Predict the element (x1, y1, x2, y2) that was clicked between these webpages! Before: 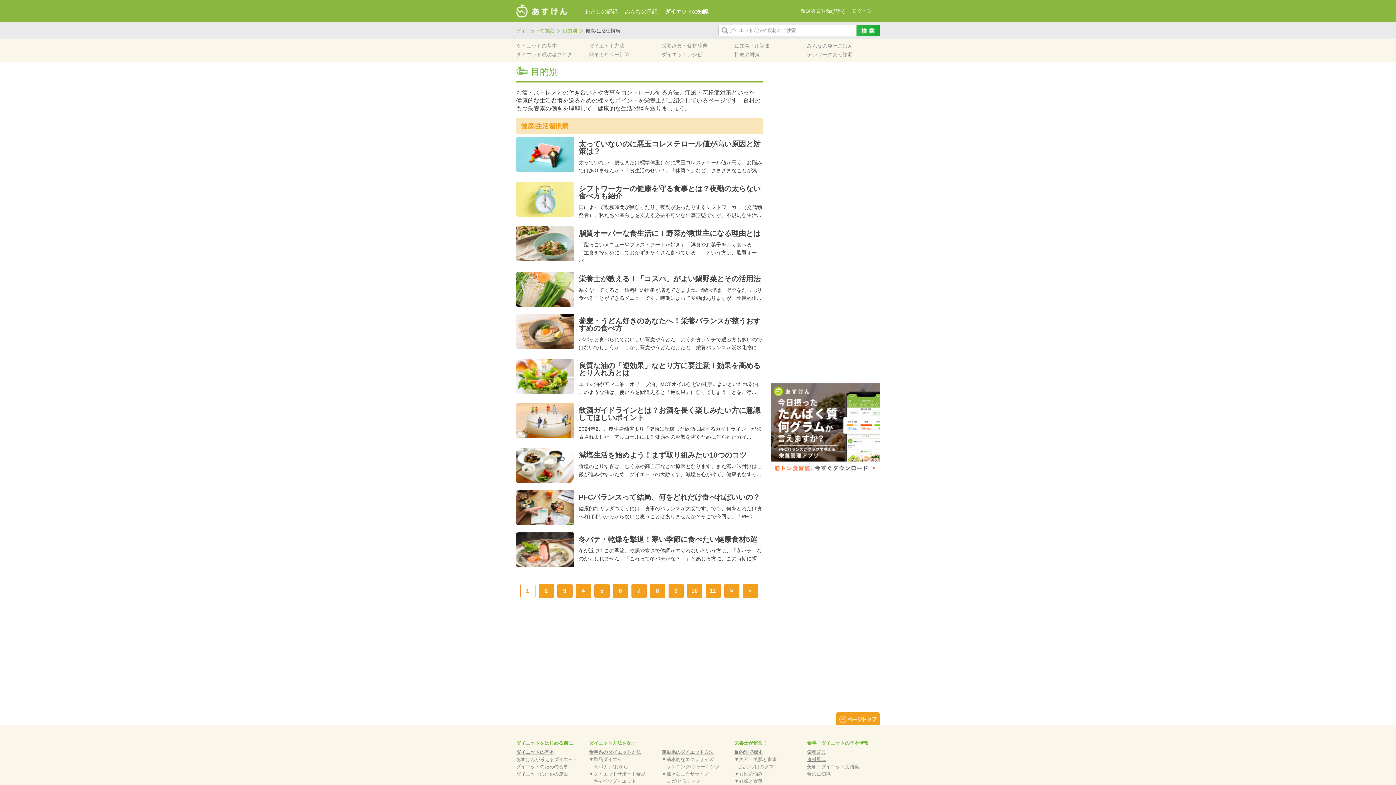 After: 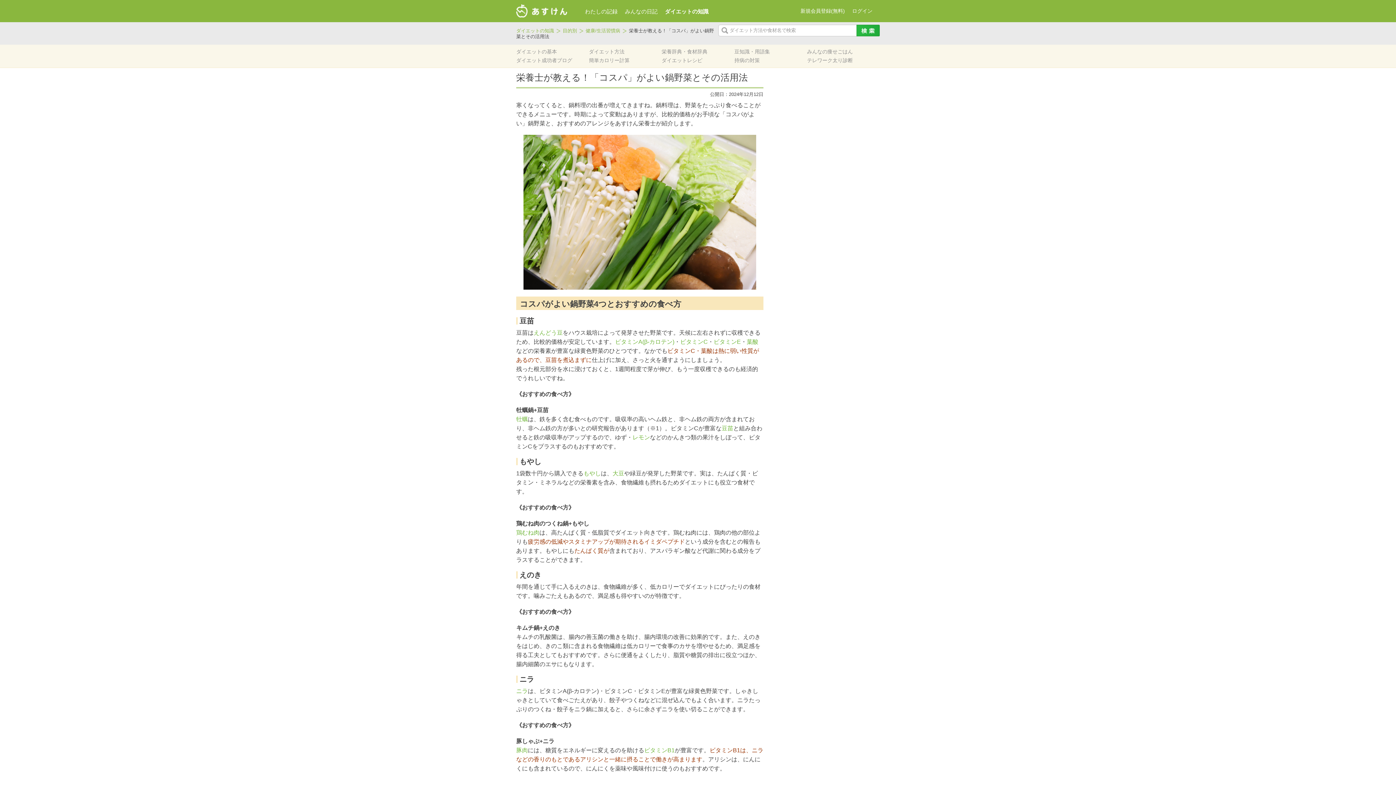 Action: label: 栄養士が教える！「コスパ」がよい鍋野菜とその活用法 bbox: (578, 274, 760, 282)